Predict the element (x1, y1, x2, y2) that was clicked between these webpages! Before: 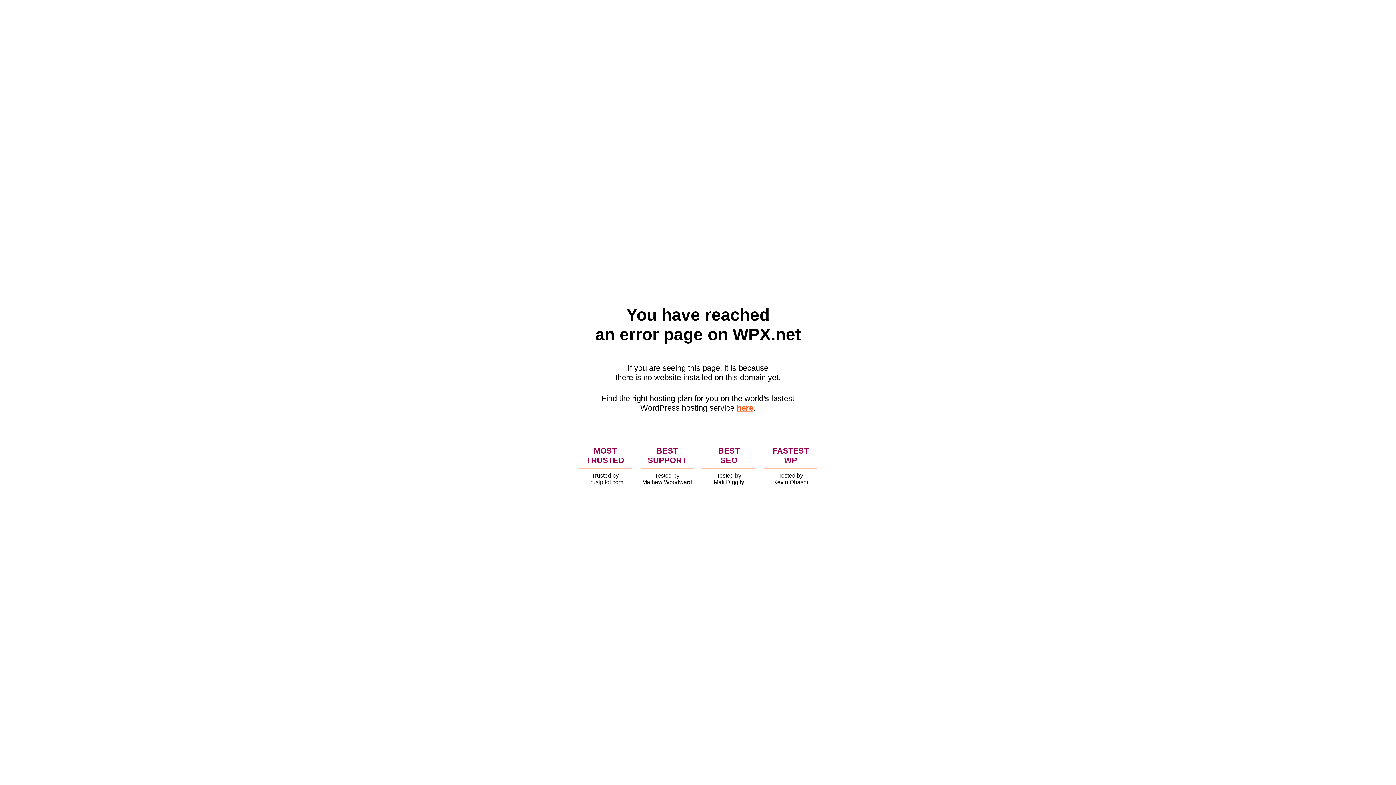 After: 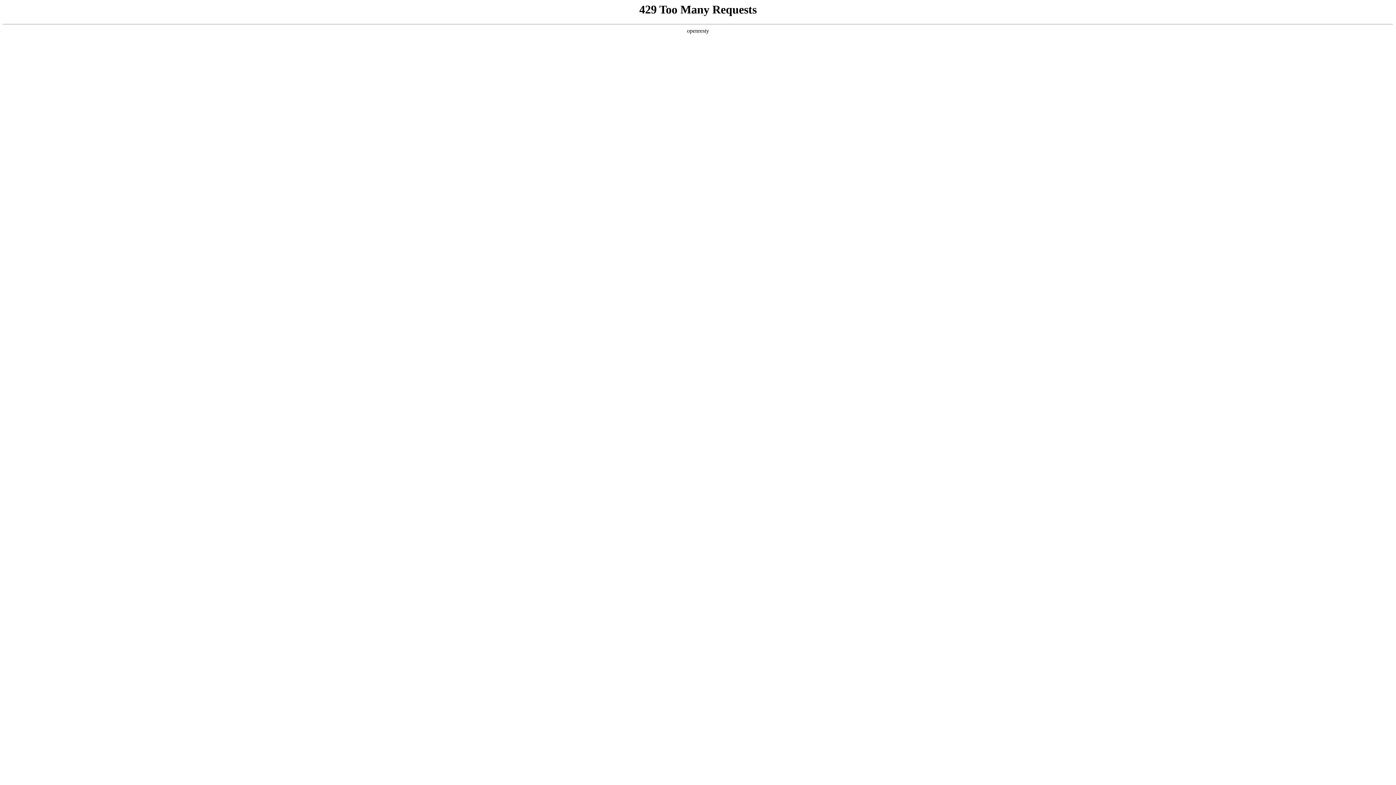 Action: label: here bbox: (736, 403, 753, 412)